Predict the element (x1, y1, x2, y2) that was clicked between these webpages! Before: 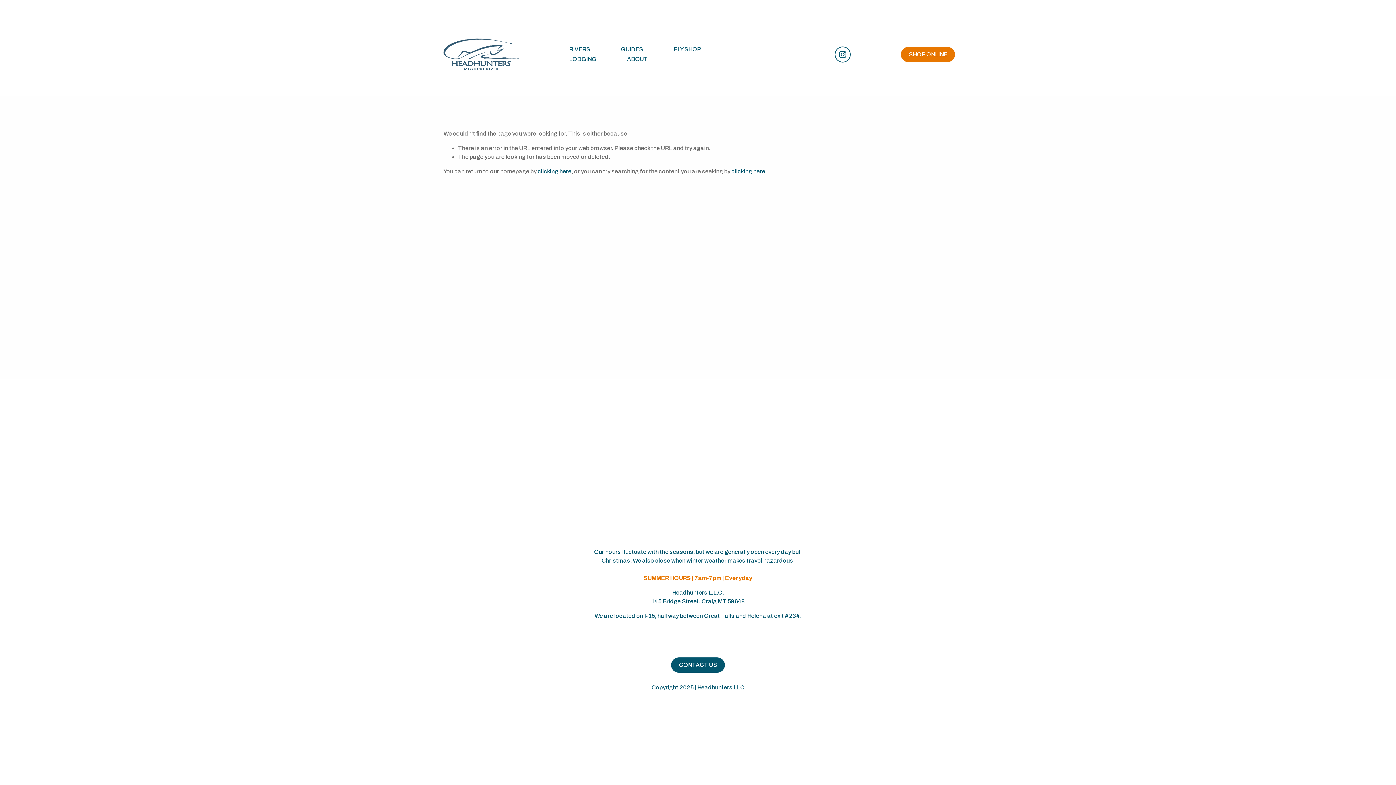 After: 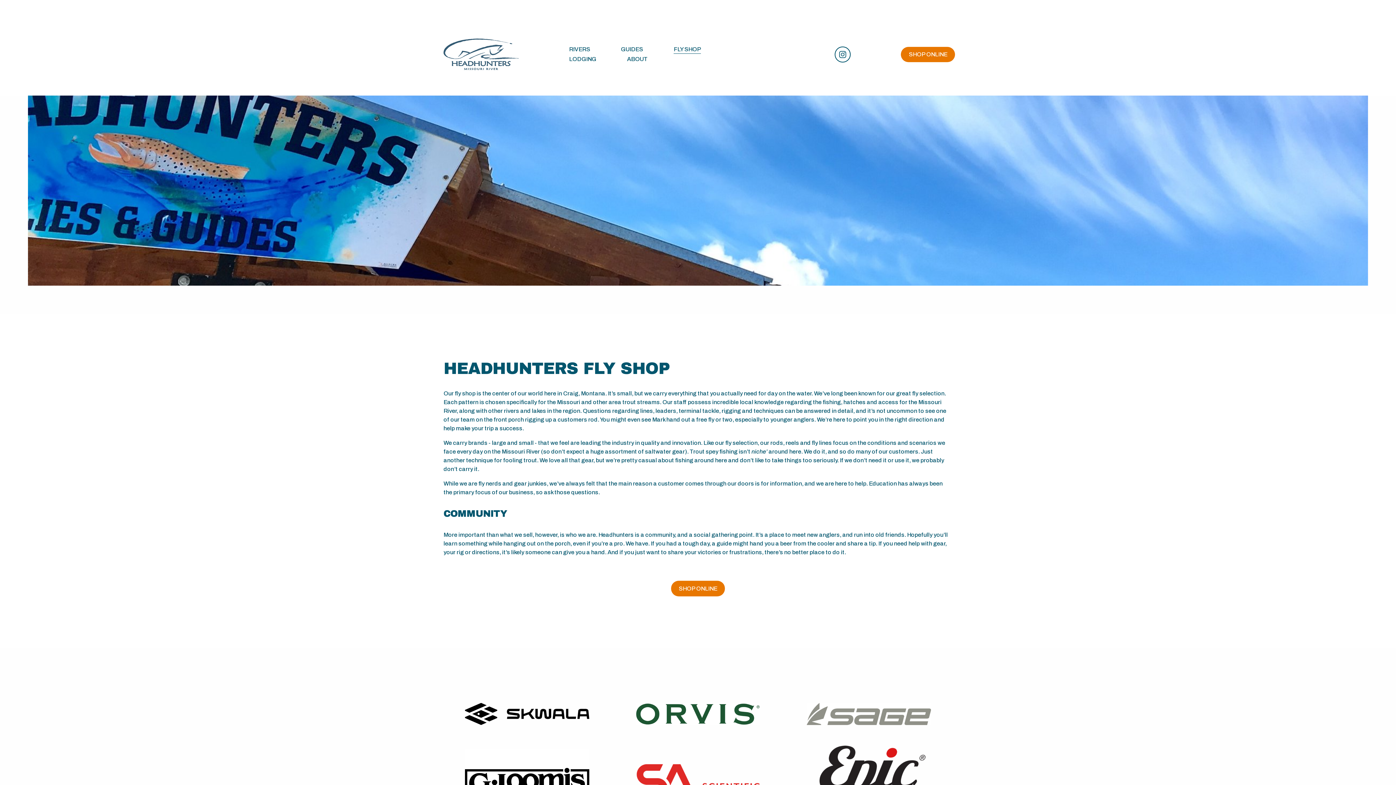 Action: label: FLY SHOP bbox: (673, 44, 701, 54)